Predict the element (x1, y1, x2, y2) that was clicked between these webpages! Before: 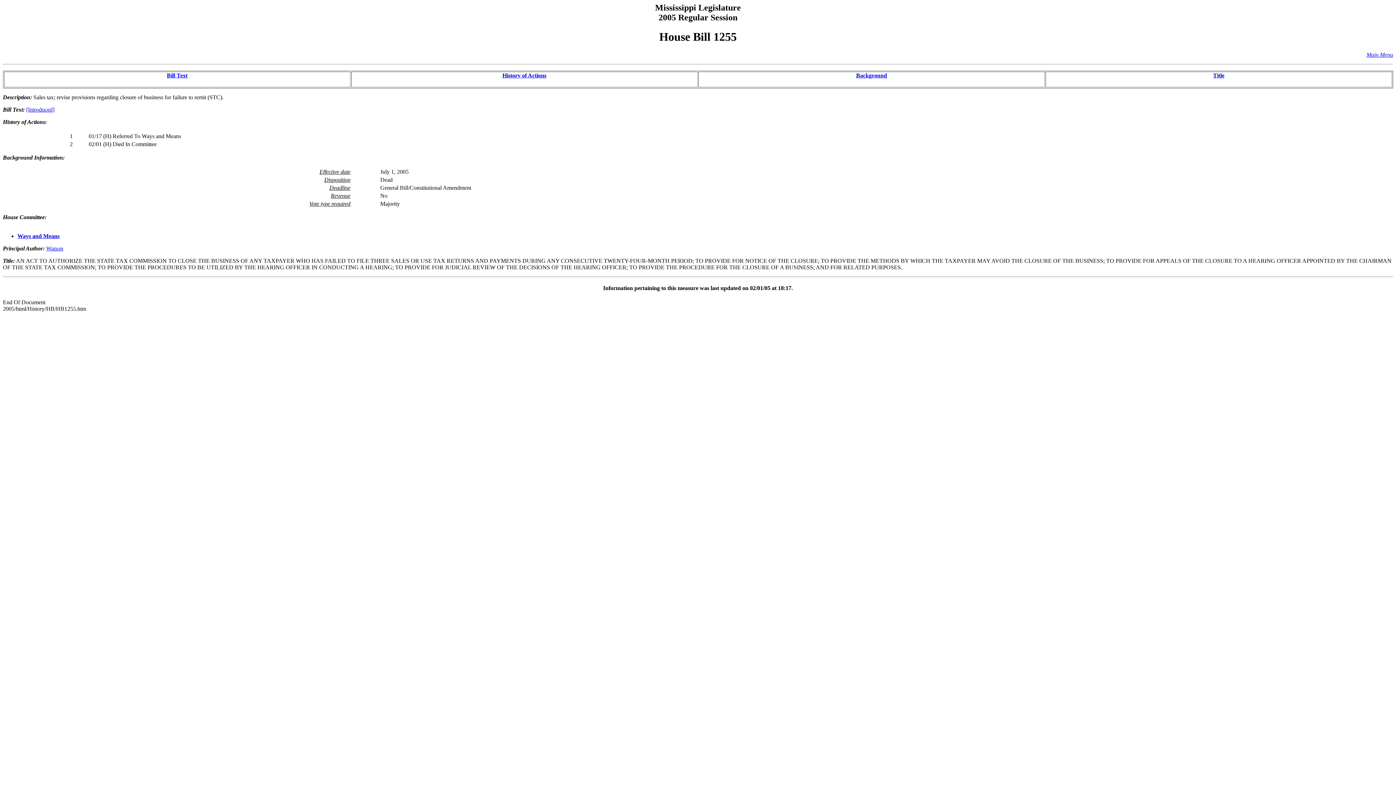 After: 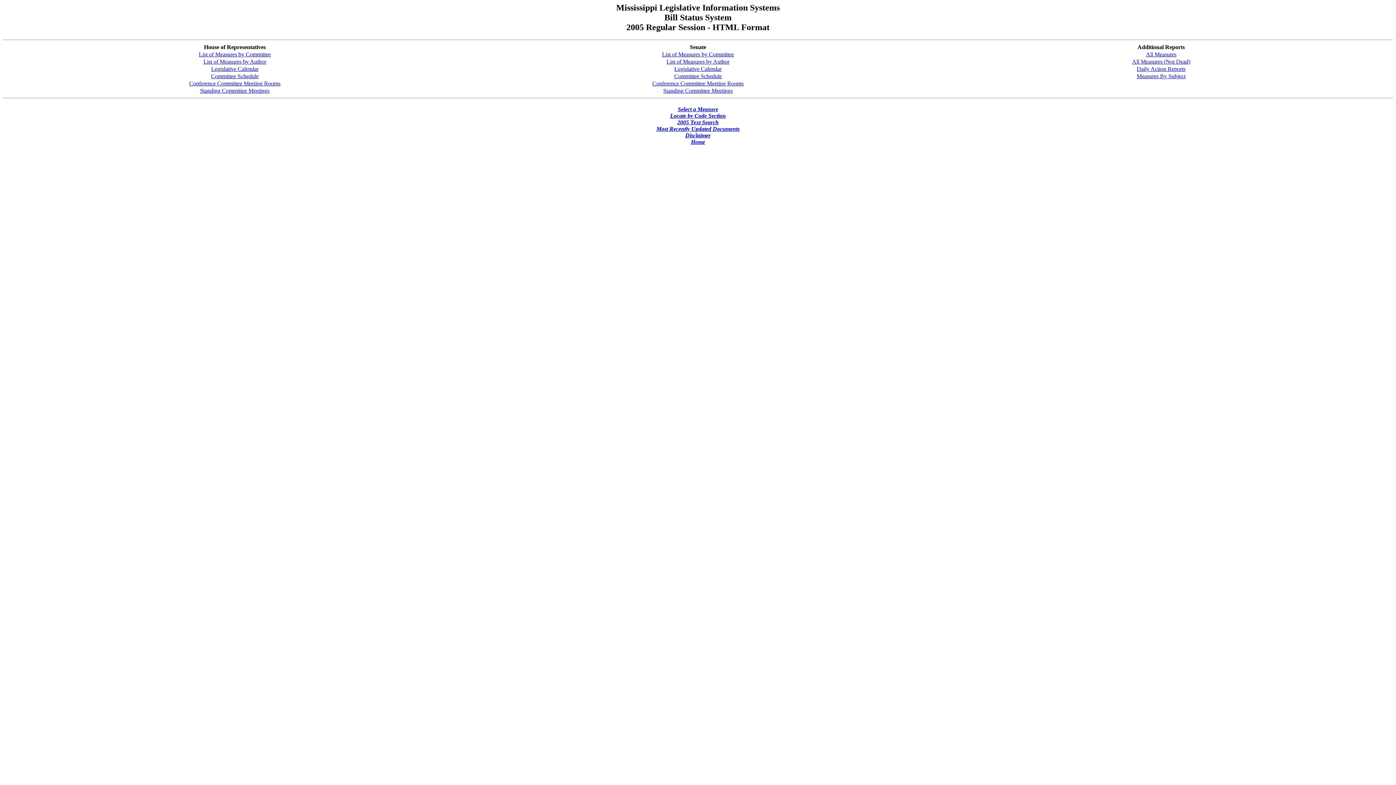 Action: label: Main Menu bbox: (1366, 51, 1393, 57)